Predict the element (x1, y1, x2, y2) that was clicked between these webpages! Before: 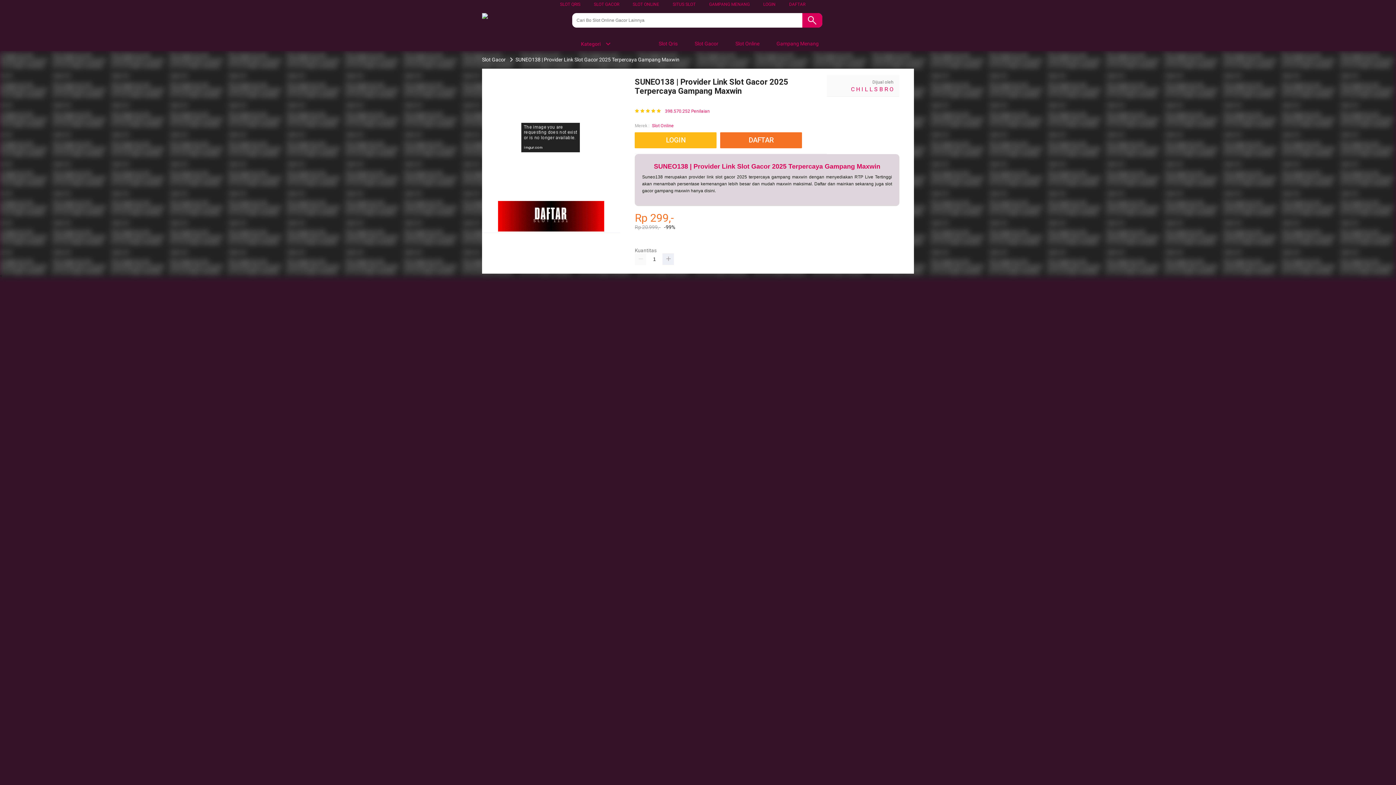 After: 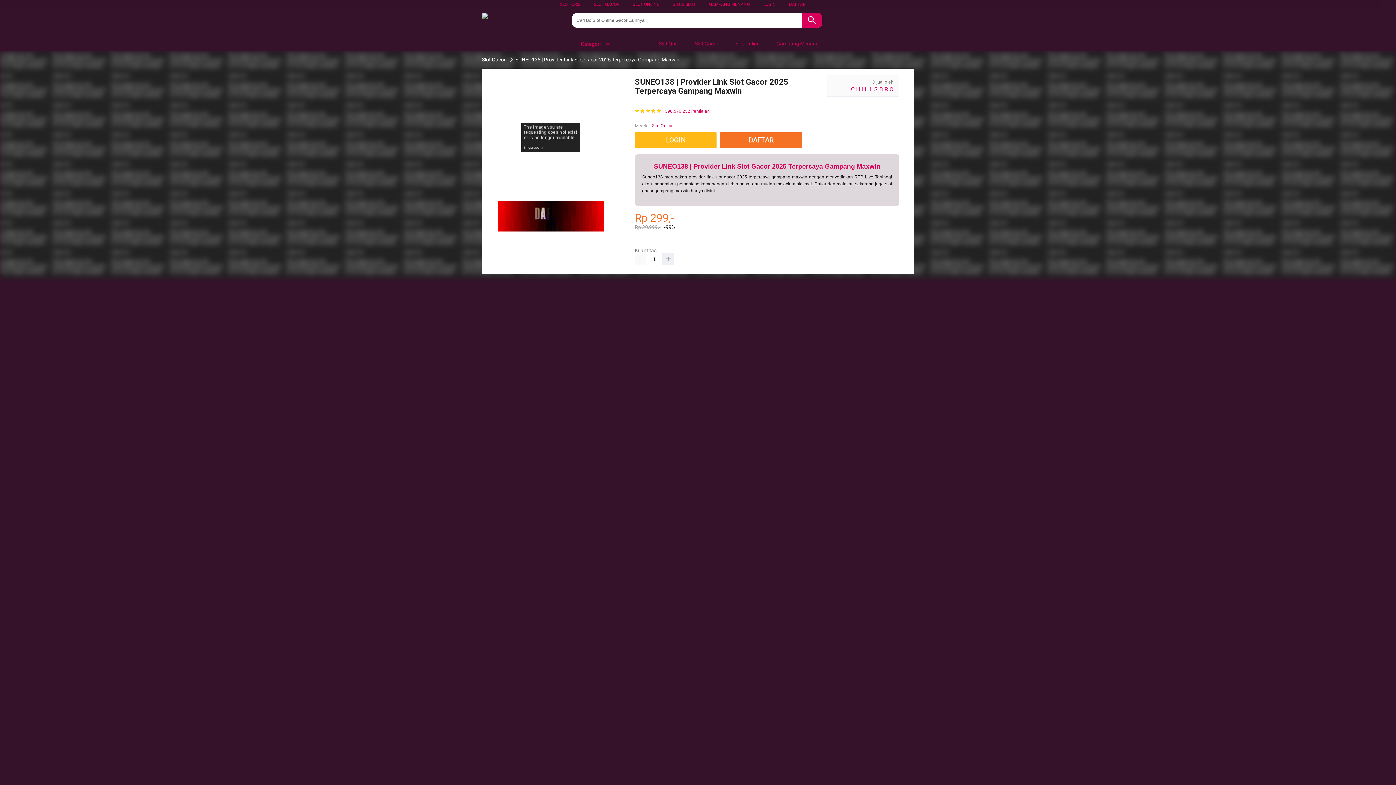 Action: bbox: (635, 253, 646, 264)